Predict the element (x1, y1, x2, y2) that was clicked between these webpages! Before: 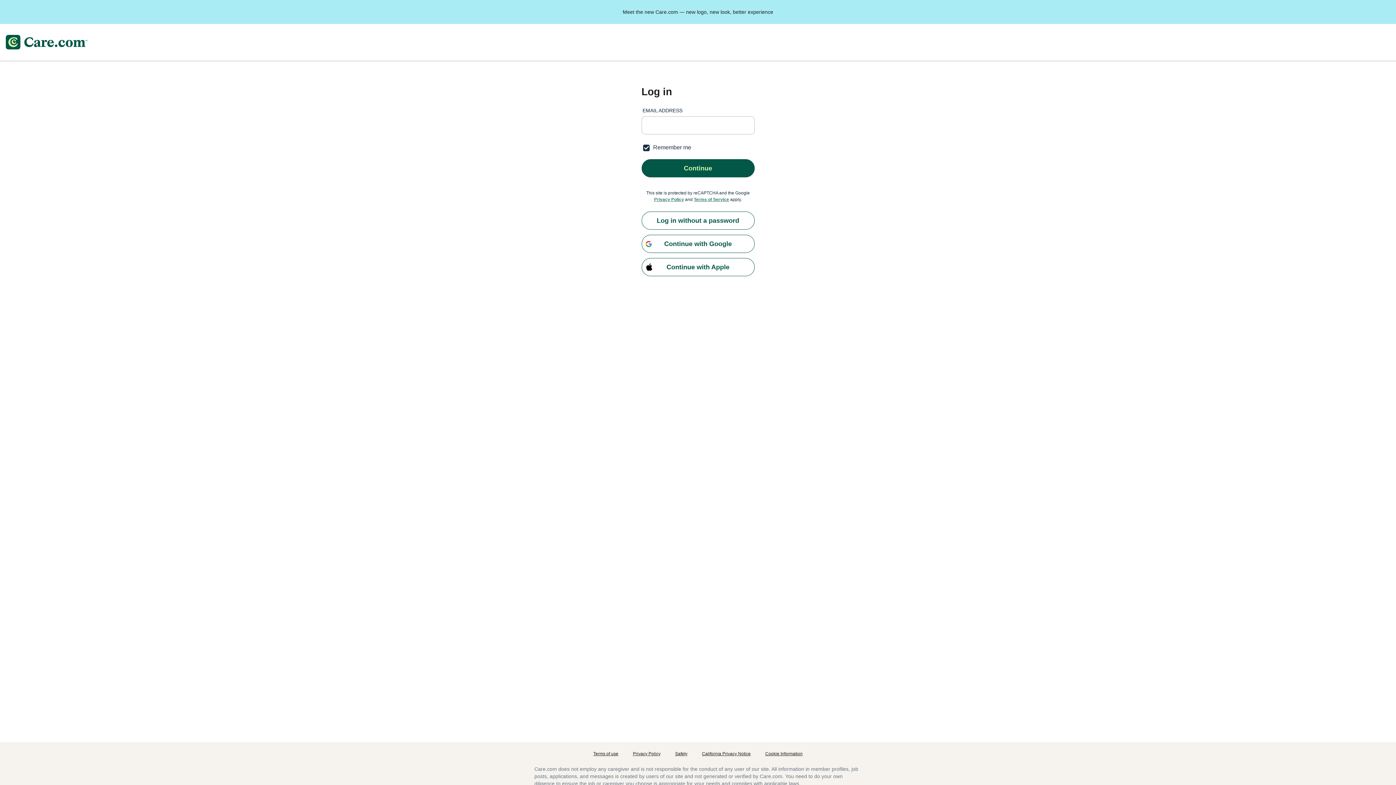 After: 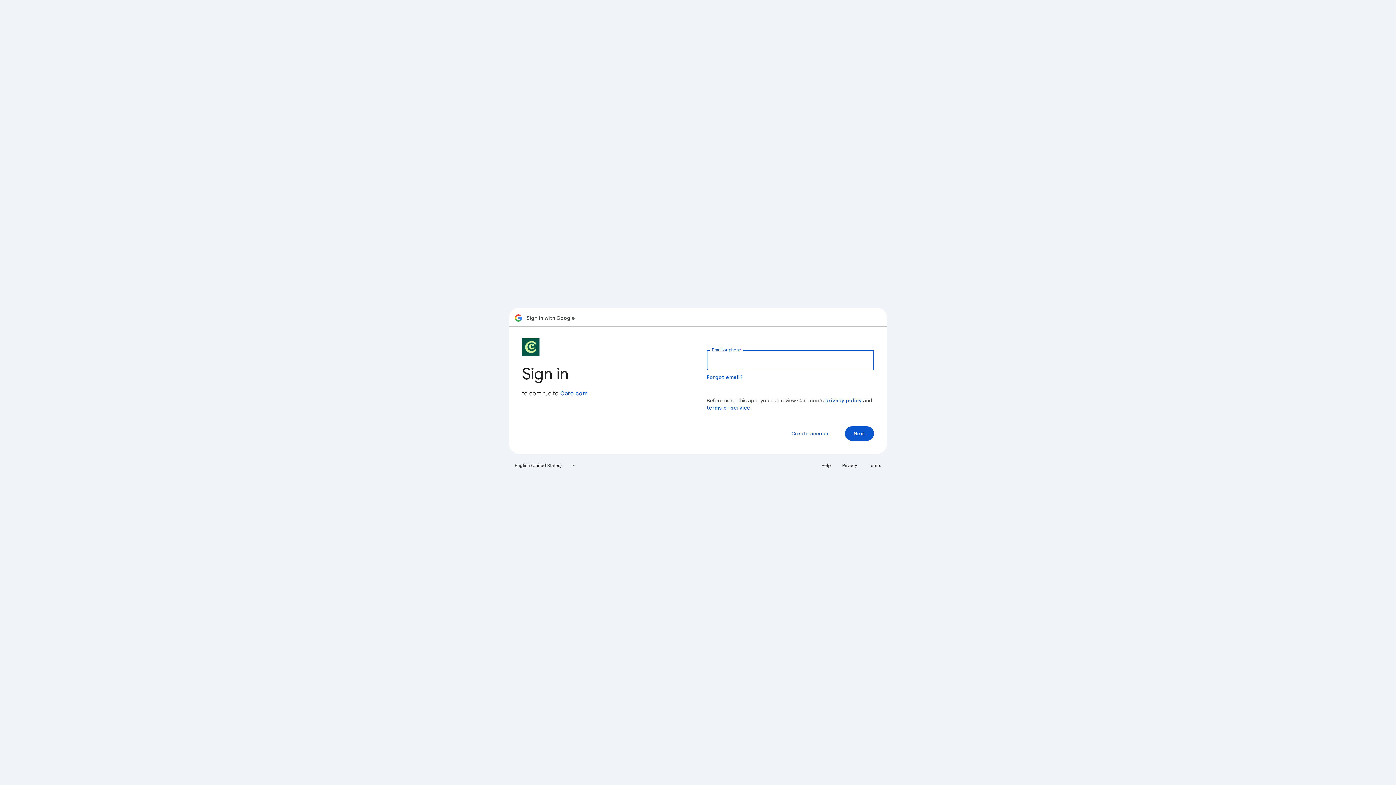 Action: bbox: (641, 234, 754, 253) label: Continue with Google